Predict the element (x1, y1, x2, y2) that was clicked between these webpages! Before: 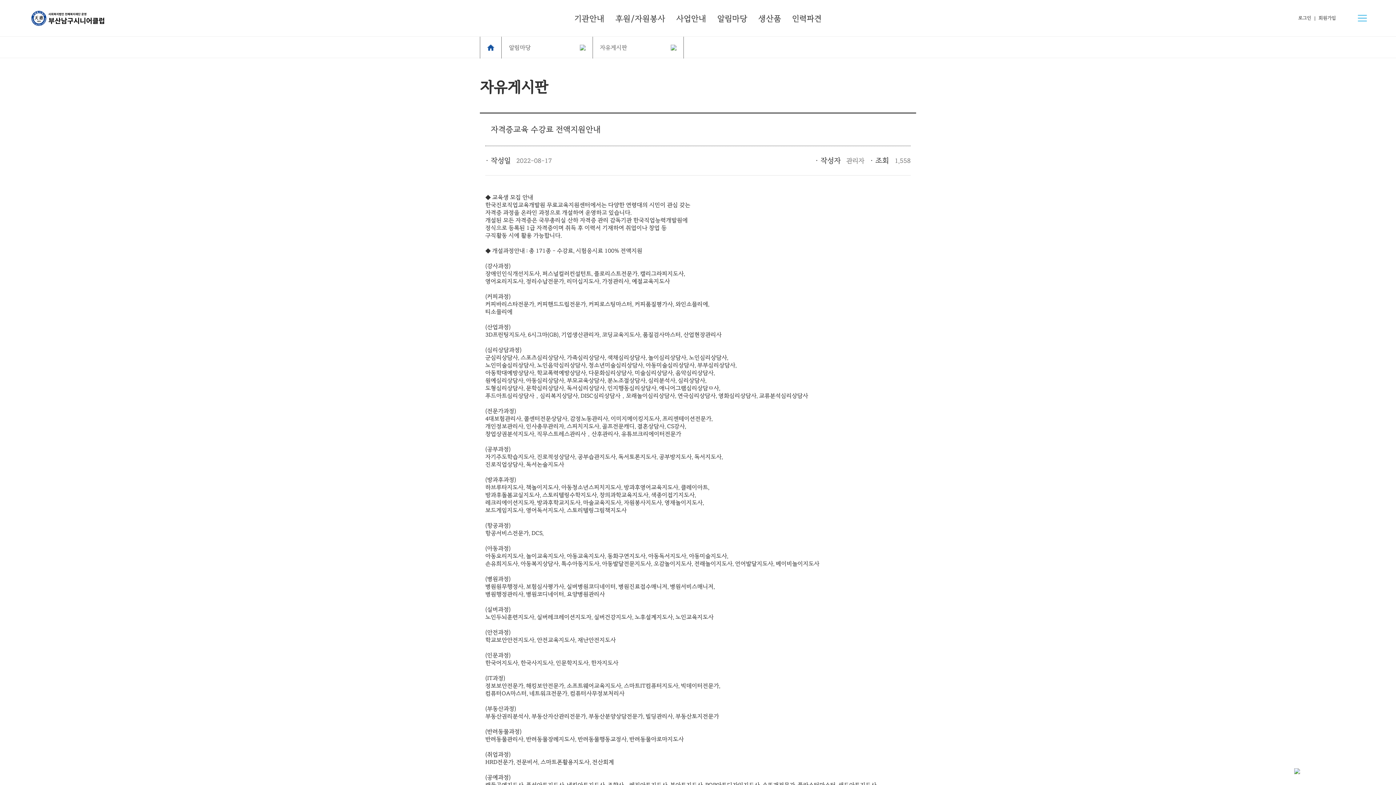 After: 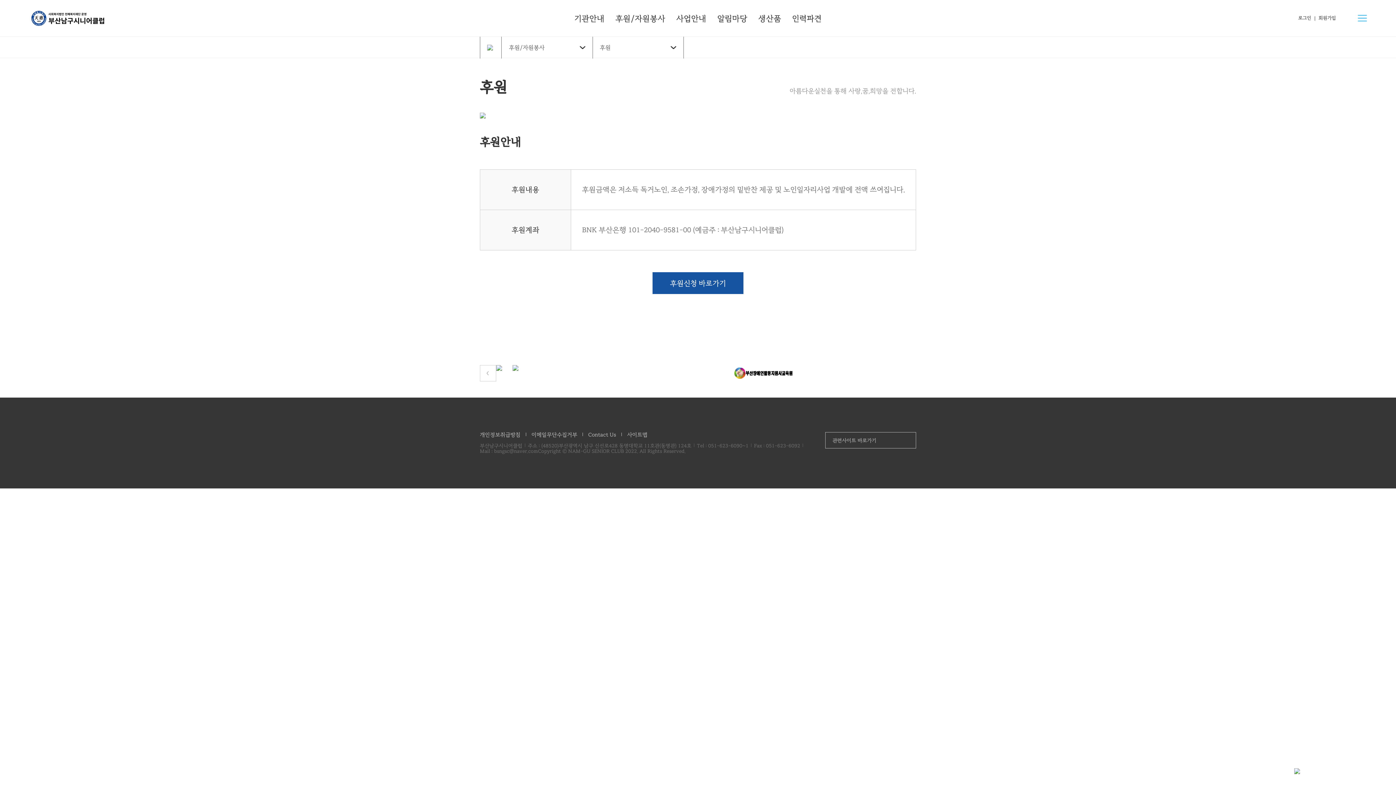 Action: bbox: (615, 14, 665, 22) label: 후원/자원봉사